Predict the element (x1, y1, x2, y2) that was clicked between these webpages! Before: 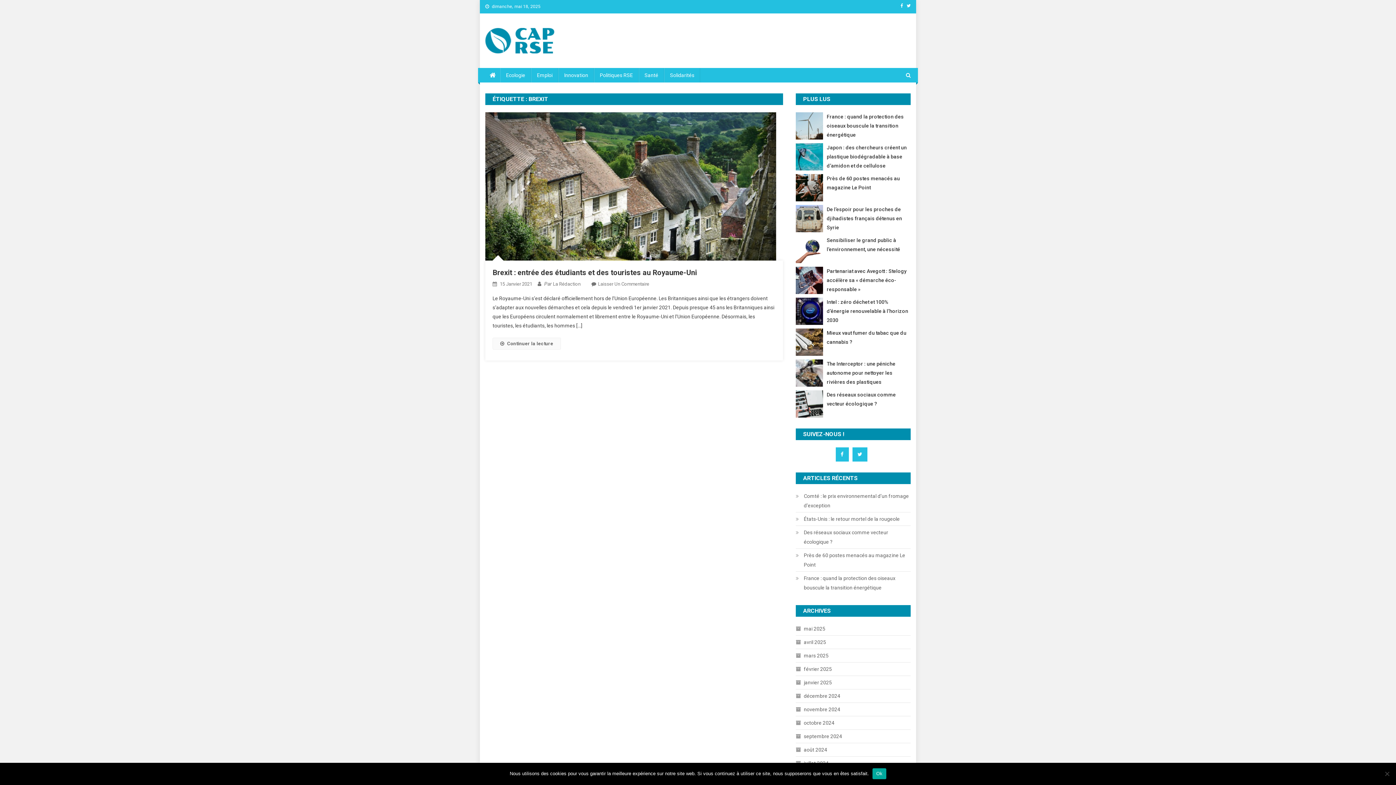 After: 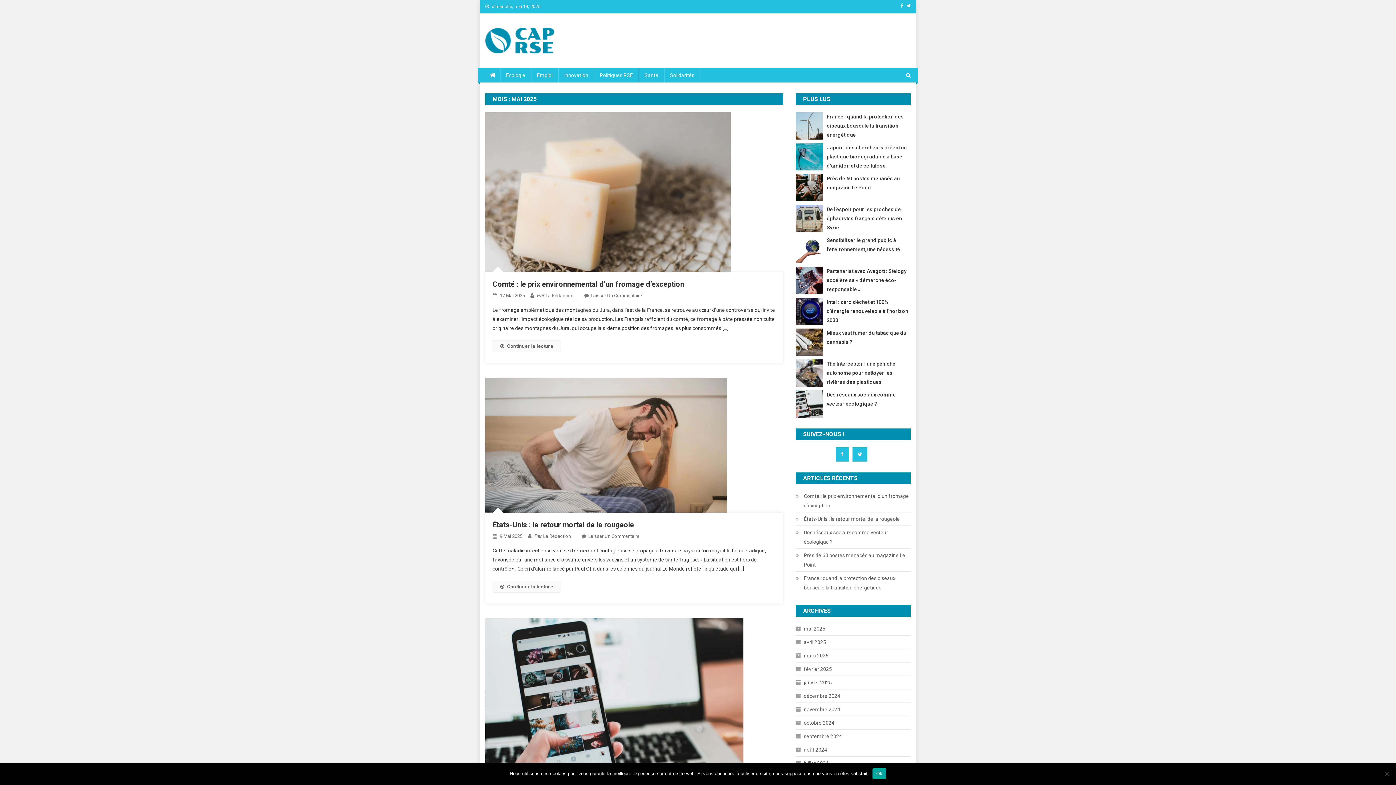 Action: label: mai 2025 bbox: (796, 624, 825, 633)